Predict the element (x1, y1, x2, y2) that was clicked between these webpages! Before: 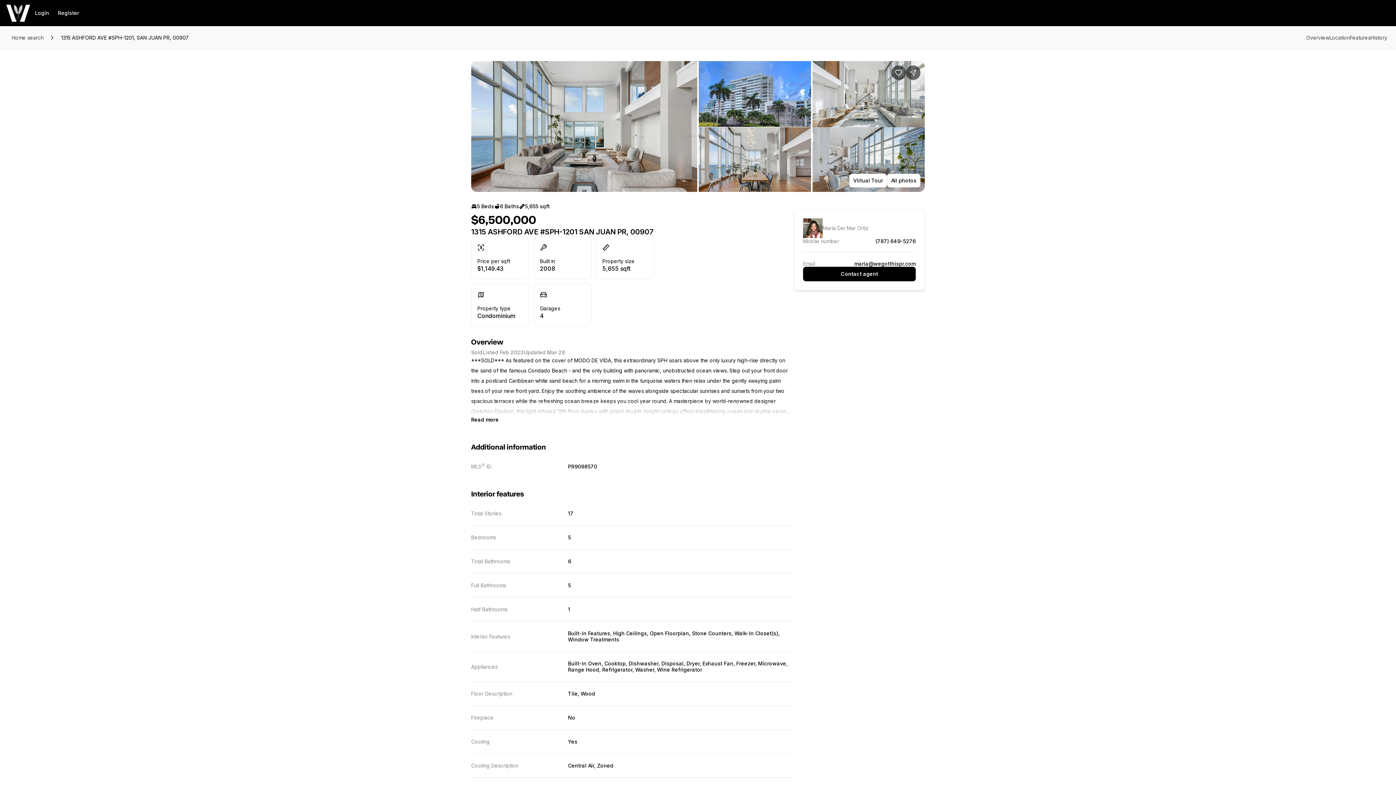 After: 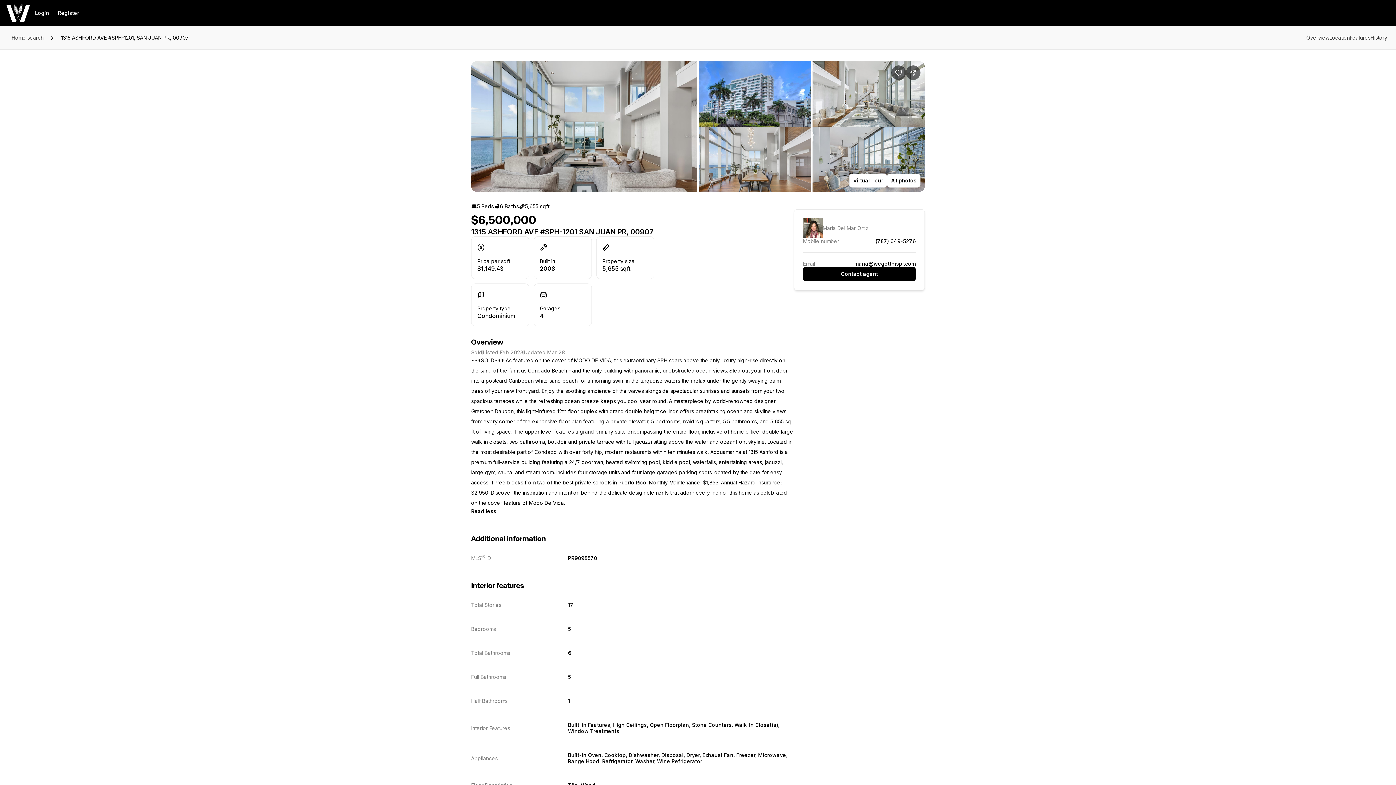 Action: bbox: (471, 416, 498, 422) label: Read more